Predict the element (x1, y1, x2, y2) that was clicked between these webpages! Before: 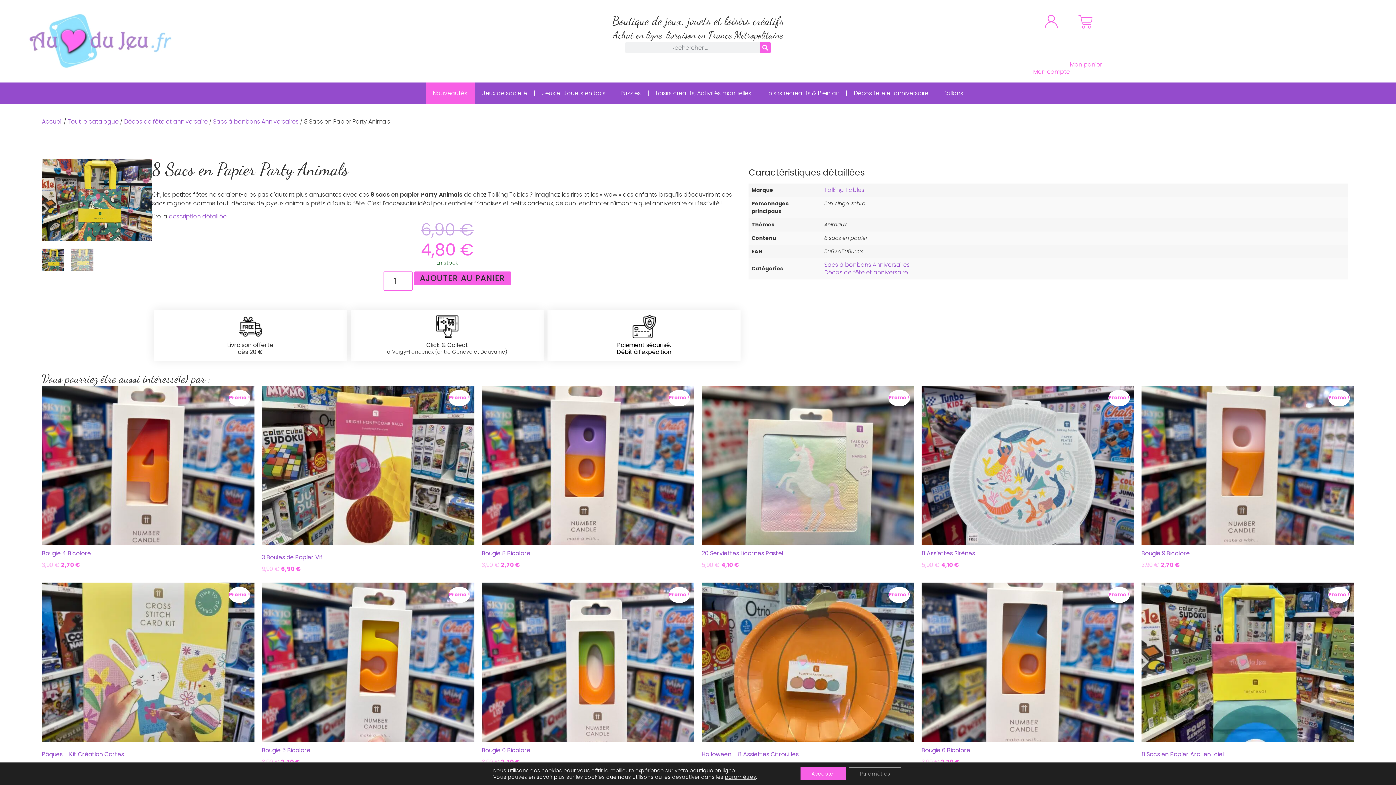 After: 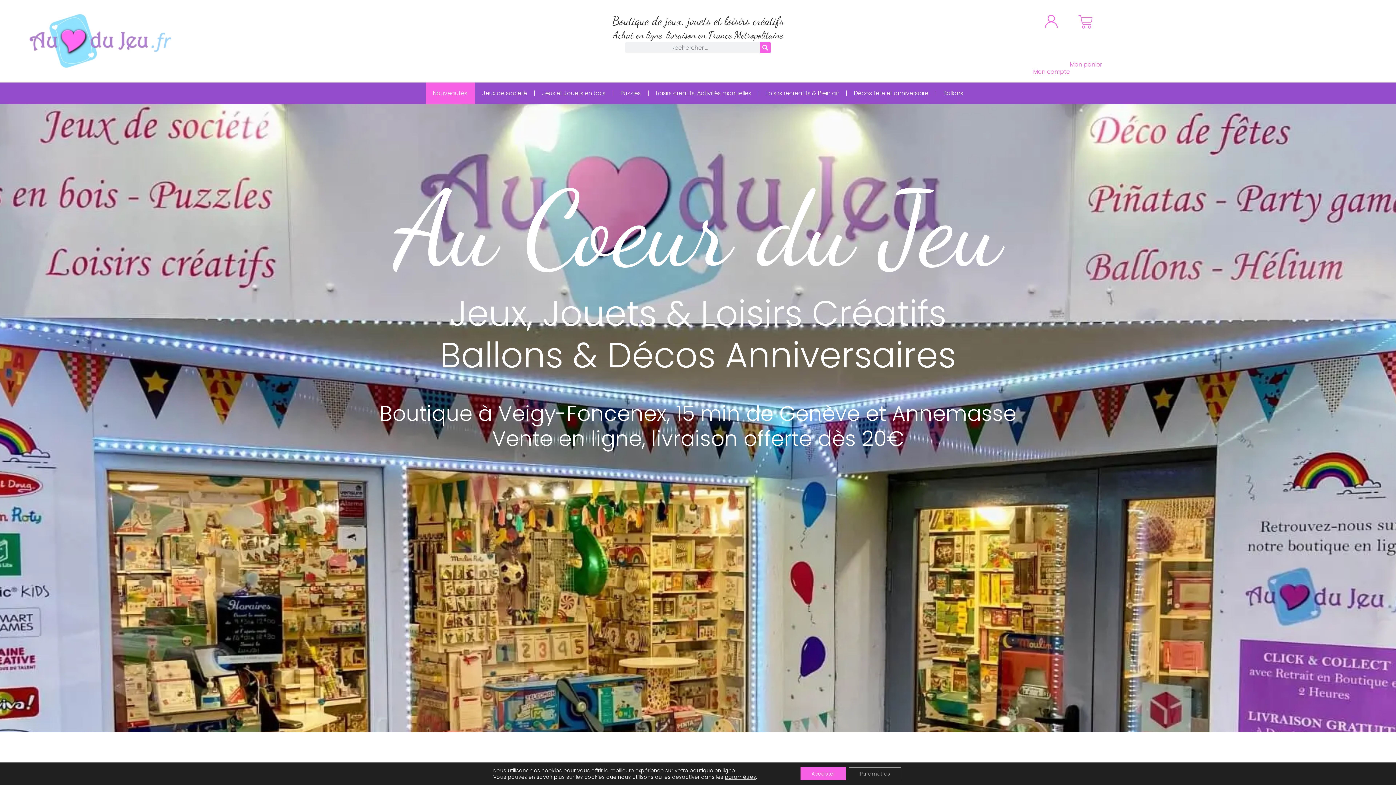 Action: label: Accueil bbox: (41, 117, 62, 125)